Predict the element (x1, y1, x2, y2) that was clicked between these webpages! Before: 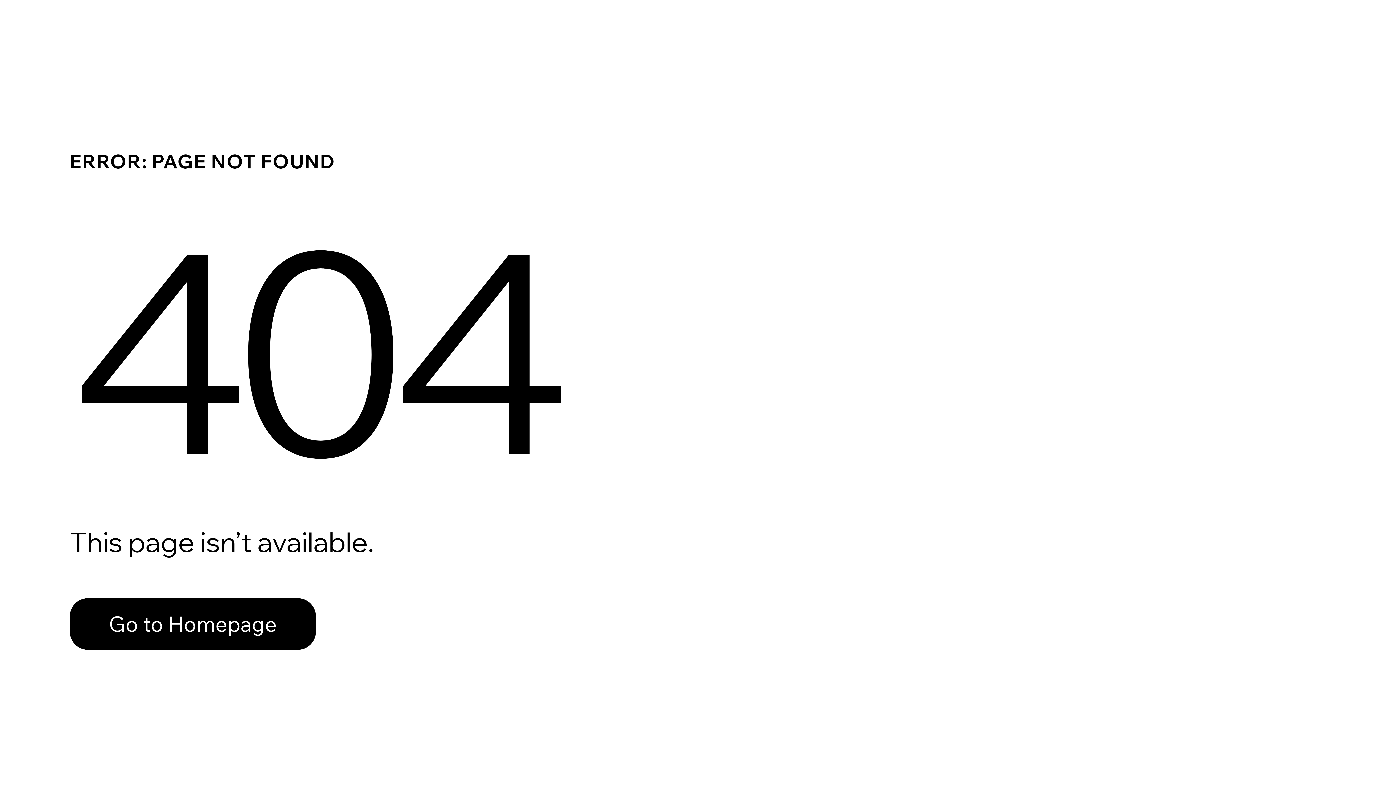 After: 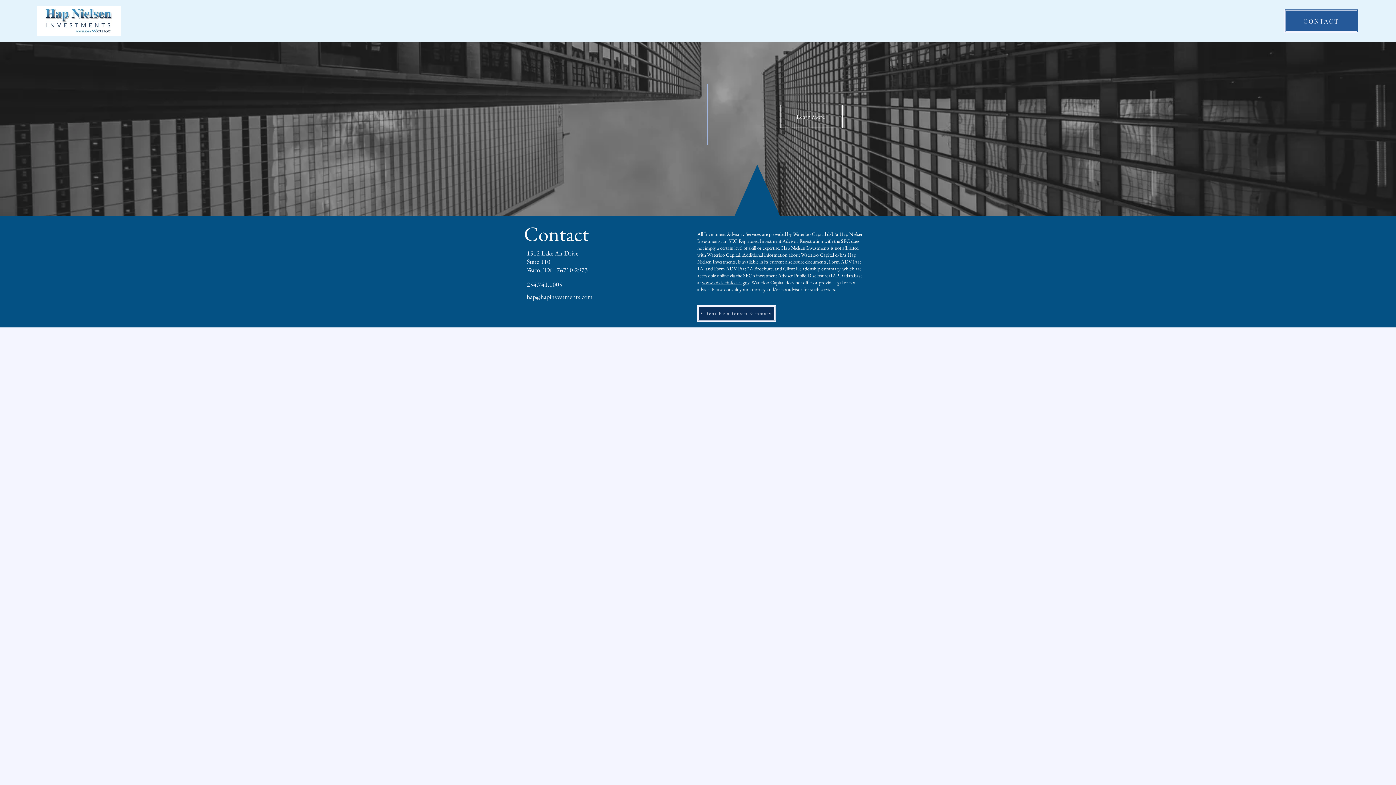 Action: label: Go to Homepage bbox: (69, 598, 316, 650)